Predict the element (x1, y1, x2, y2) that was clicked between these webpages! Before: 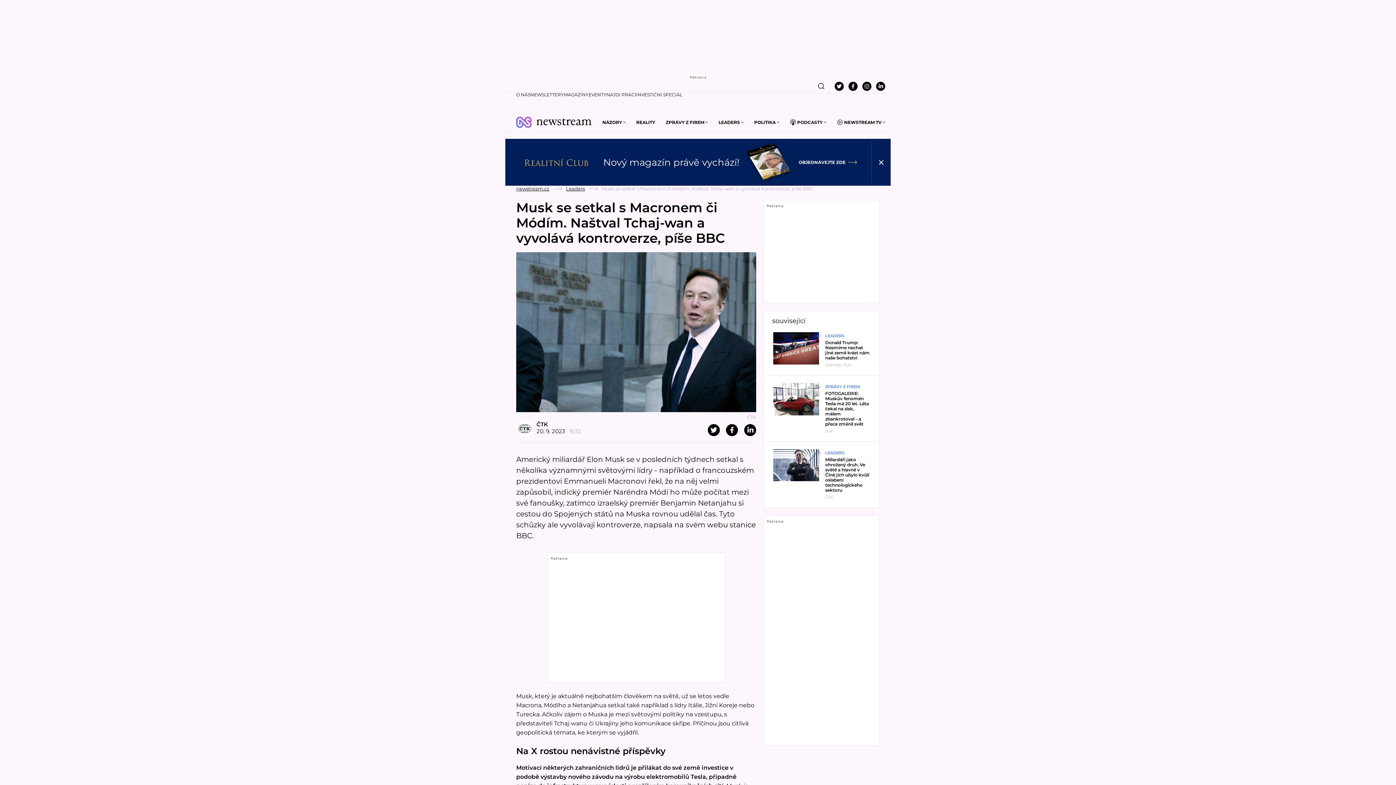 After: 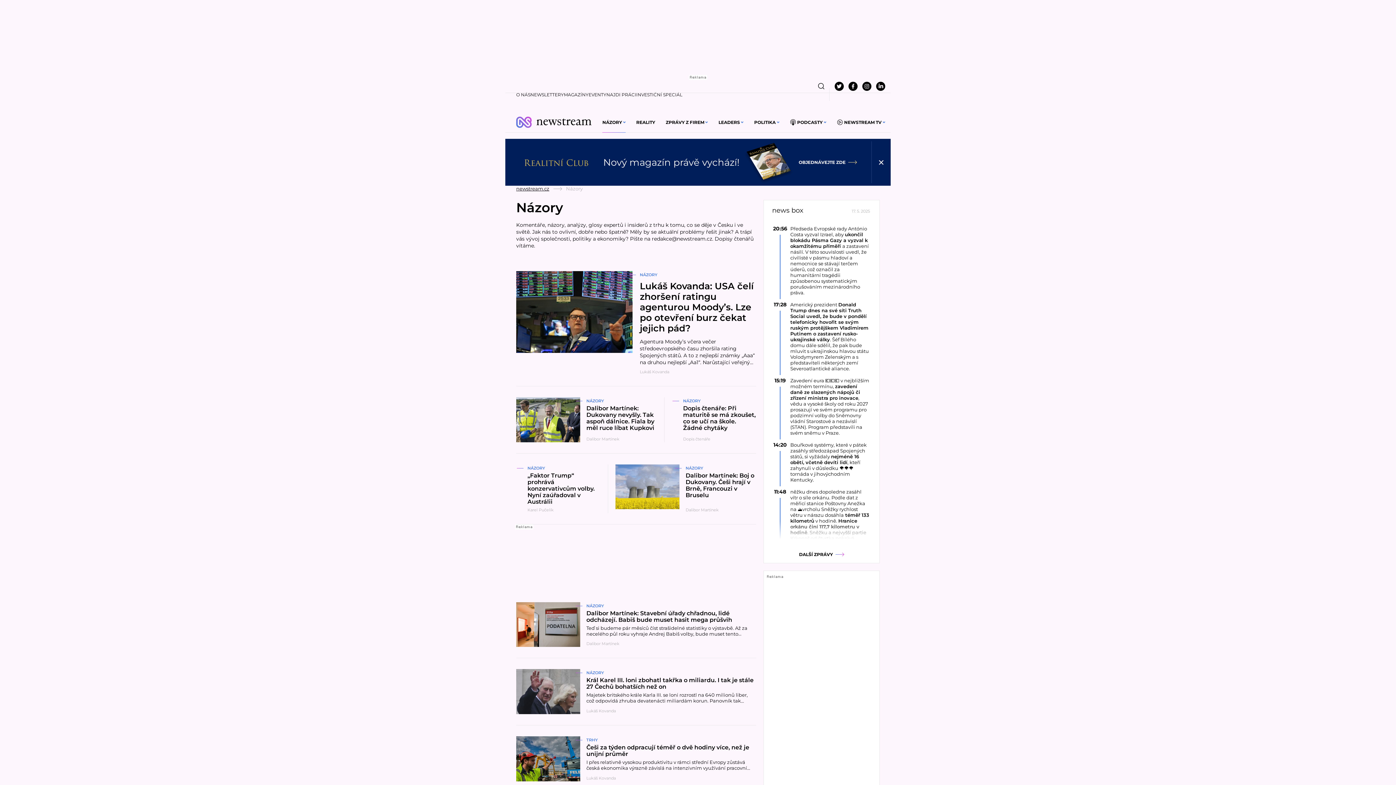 Action: bbox: (602, 119, 625, 125) label: NÁZORY